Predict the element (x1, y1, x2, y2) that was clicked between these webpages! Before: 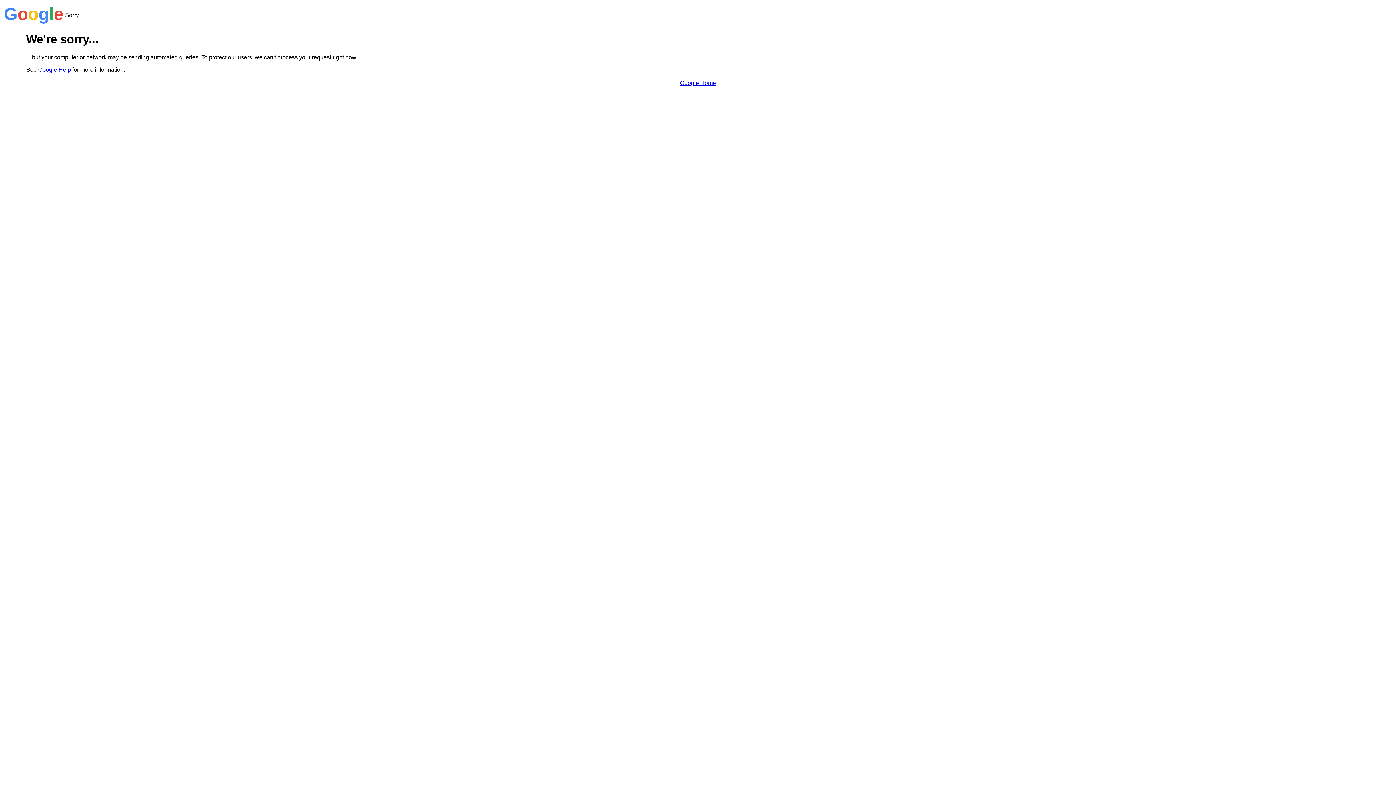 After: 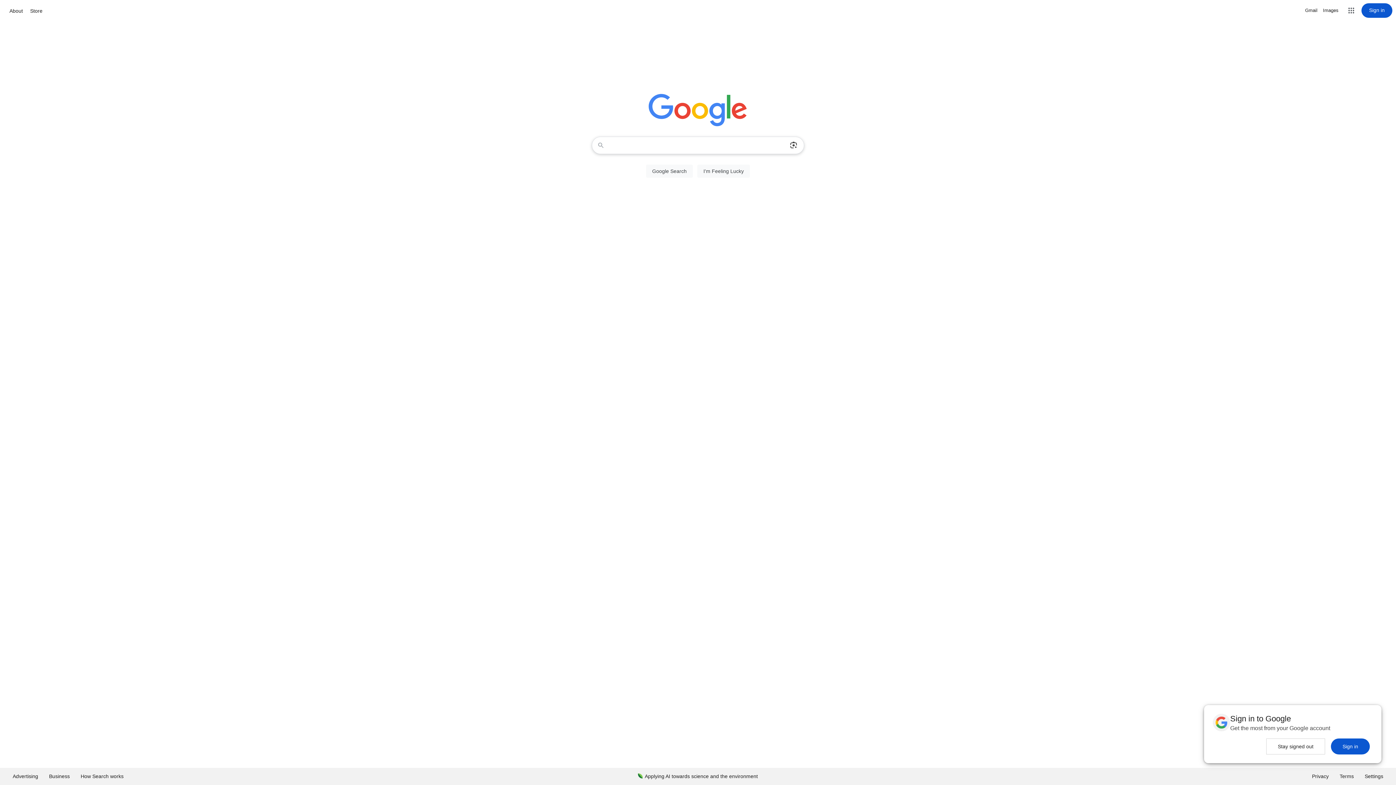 Action: bbox: (680, 79, 716, 86) label: Google Home